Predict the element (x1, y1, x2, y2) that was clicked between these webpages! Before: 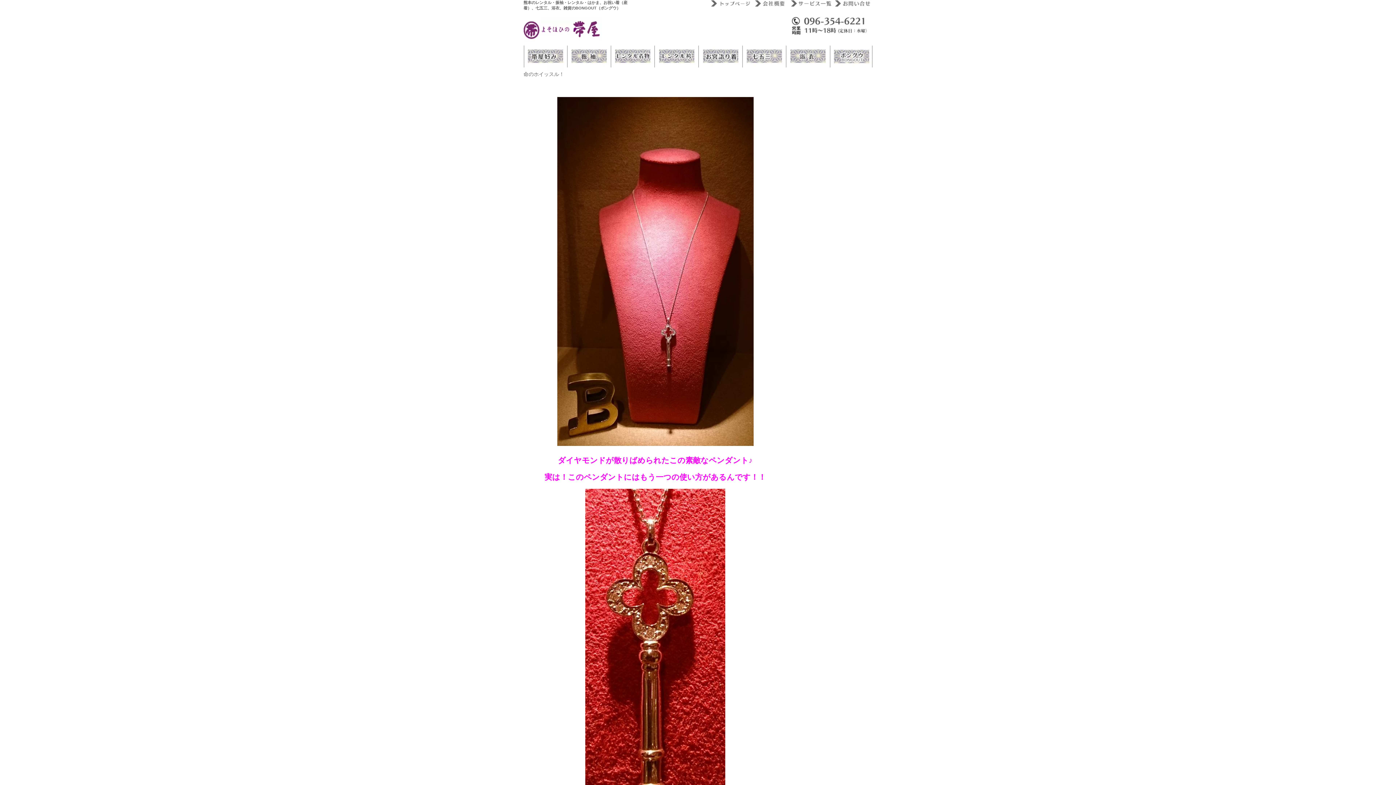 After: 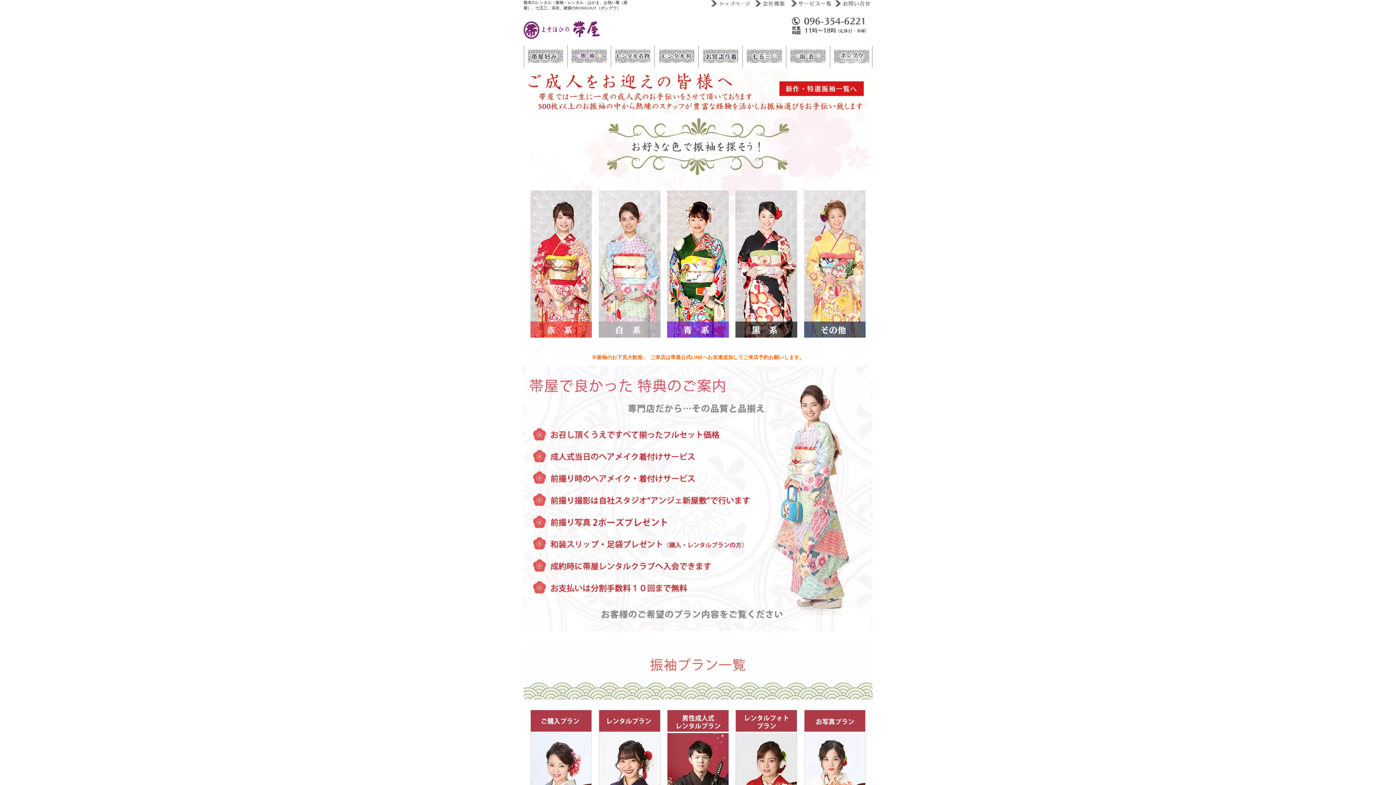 Action: label: 熊本振袖（レンタル振袖）サービス bbox: (567, 41, 610, 70)